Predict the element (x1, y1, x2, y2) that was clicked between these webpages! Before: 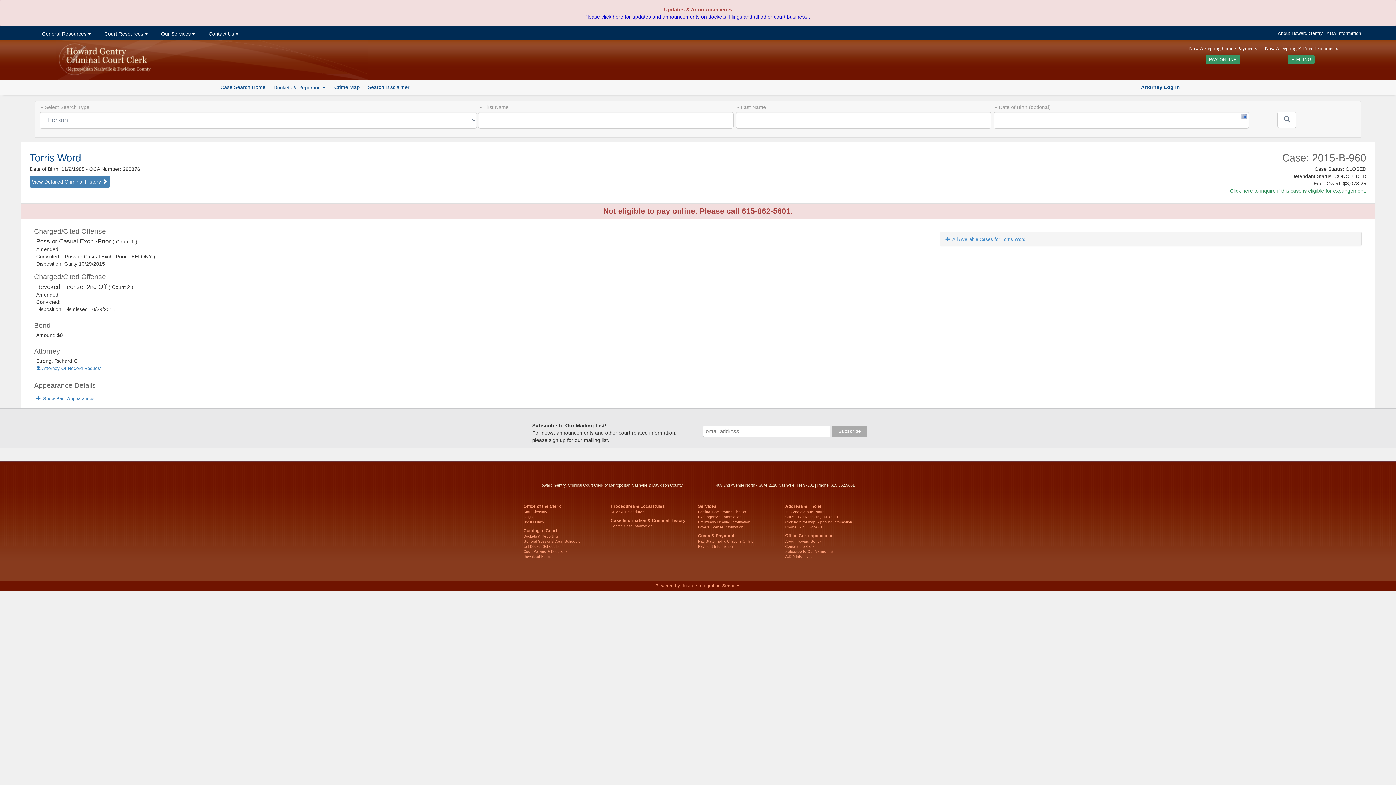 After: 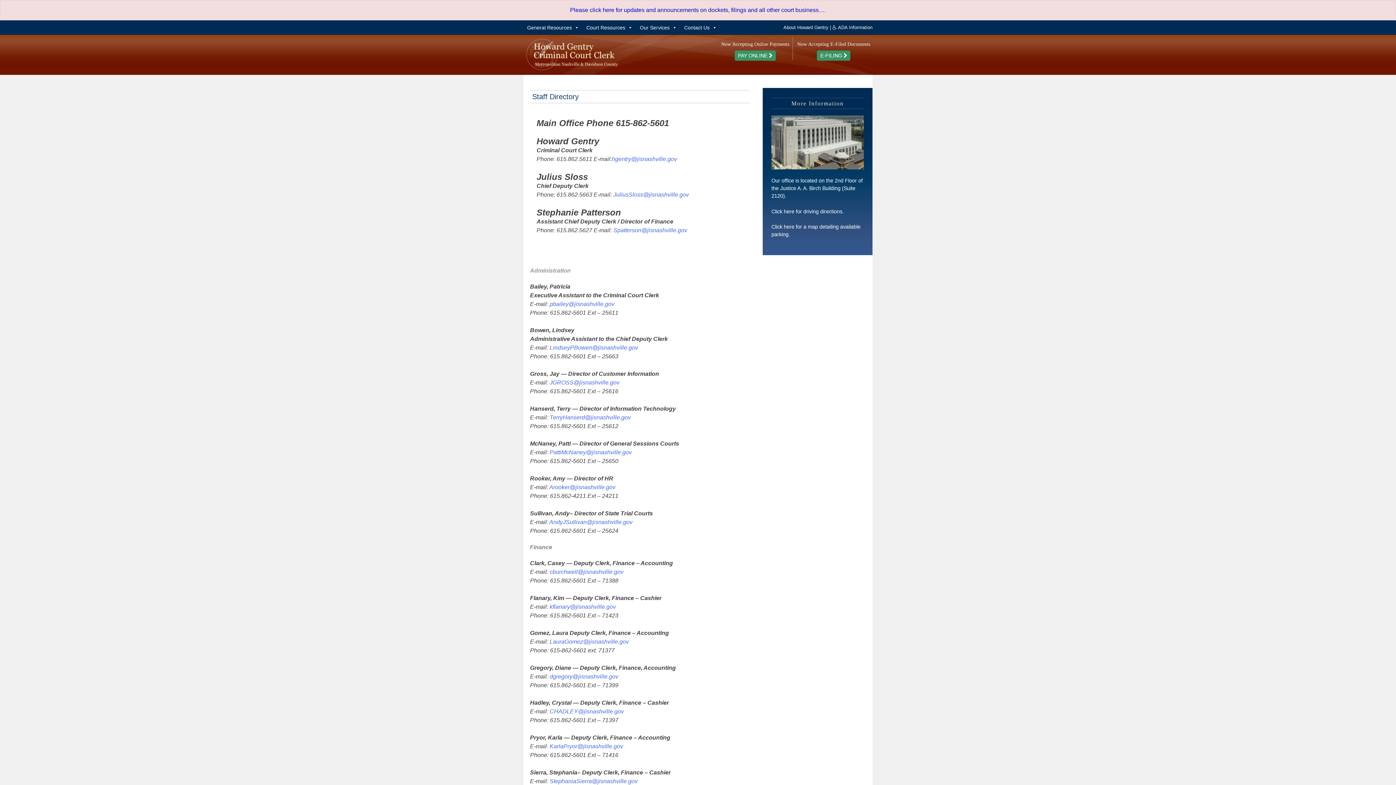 Action: label: Staff Directory bbox: (523, 510, 547, 514)